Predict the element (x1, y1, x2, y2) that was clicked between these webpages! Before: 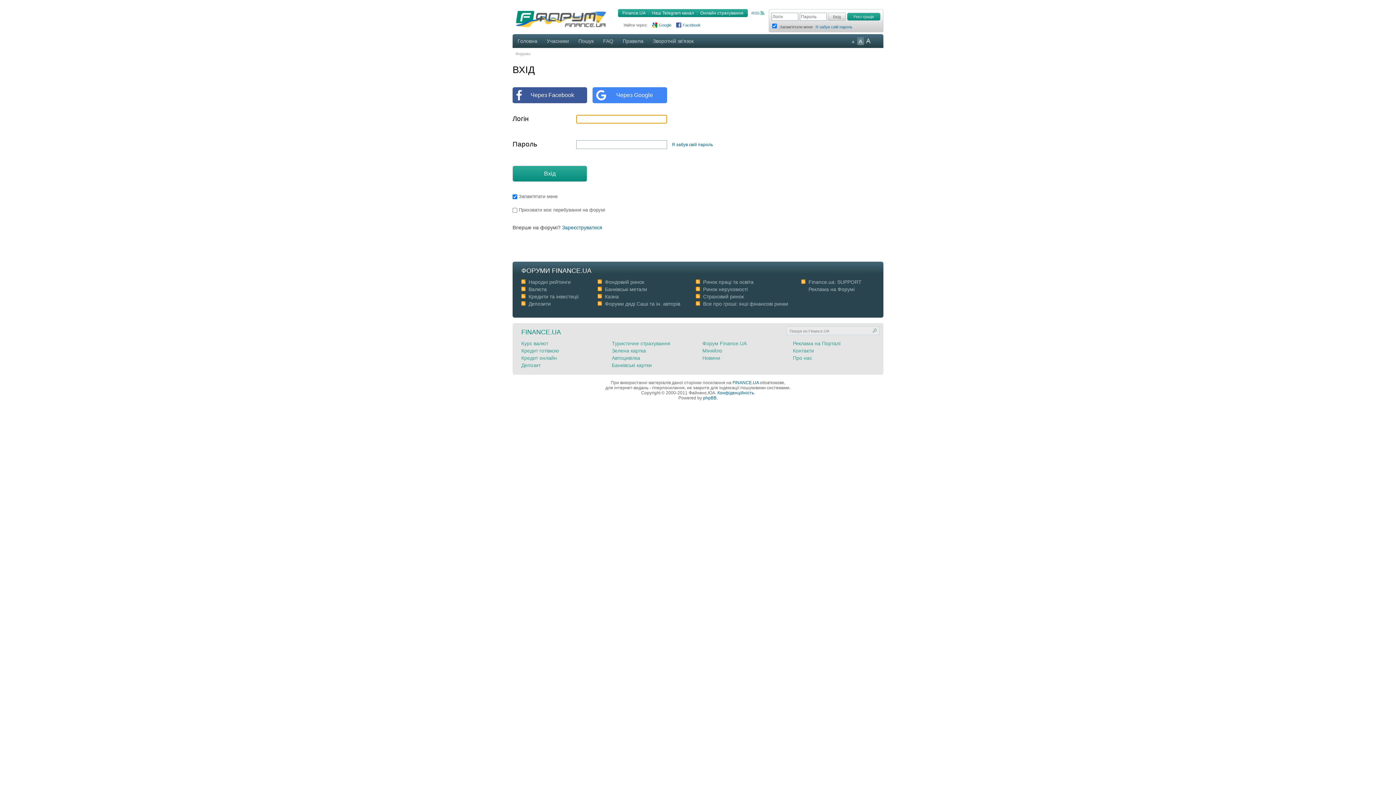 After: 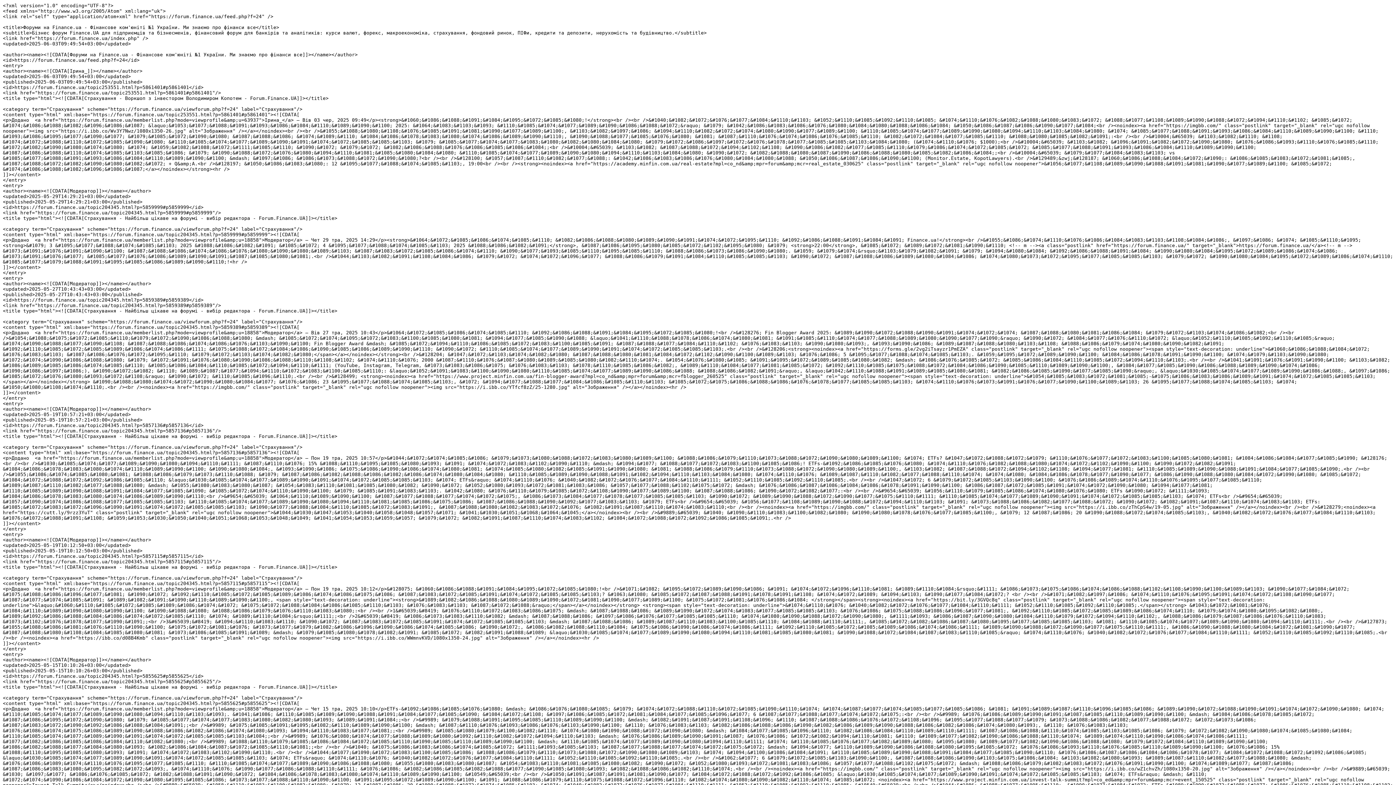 Action: bbox: (696, 294, 700, 298)